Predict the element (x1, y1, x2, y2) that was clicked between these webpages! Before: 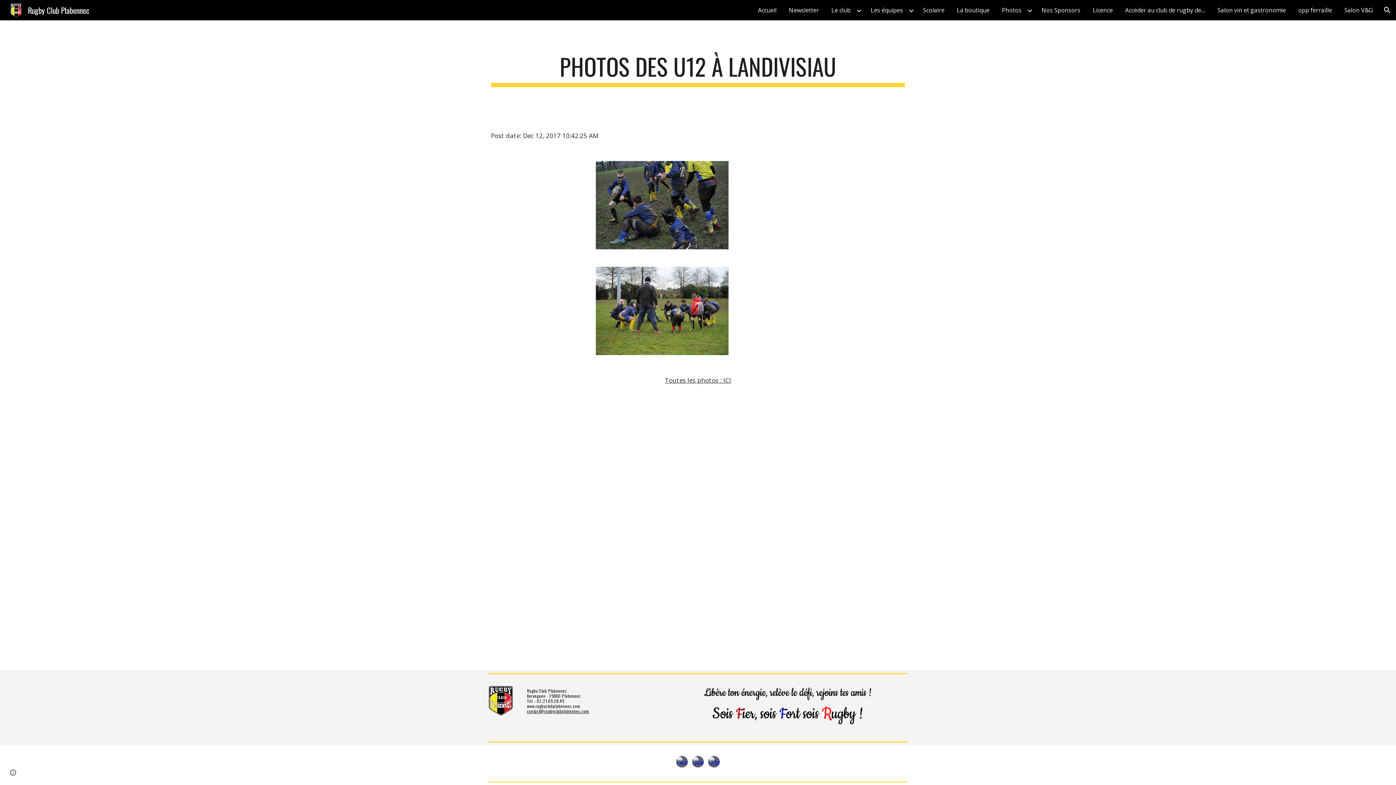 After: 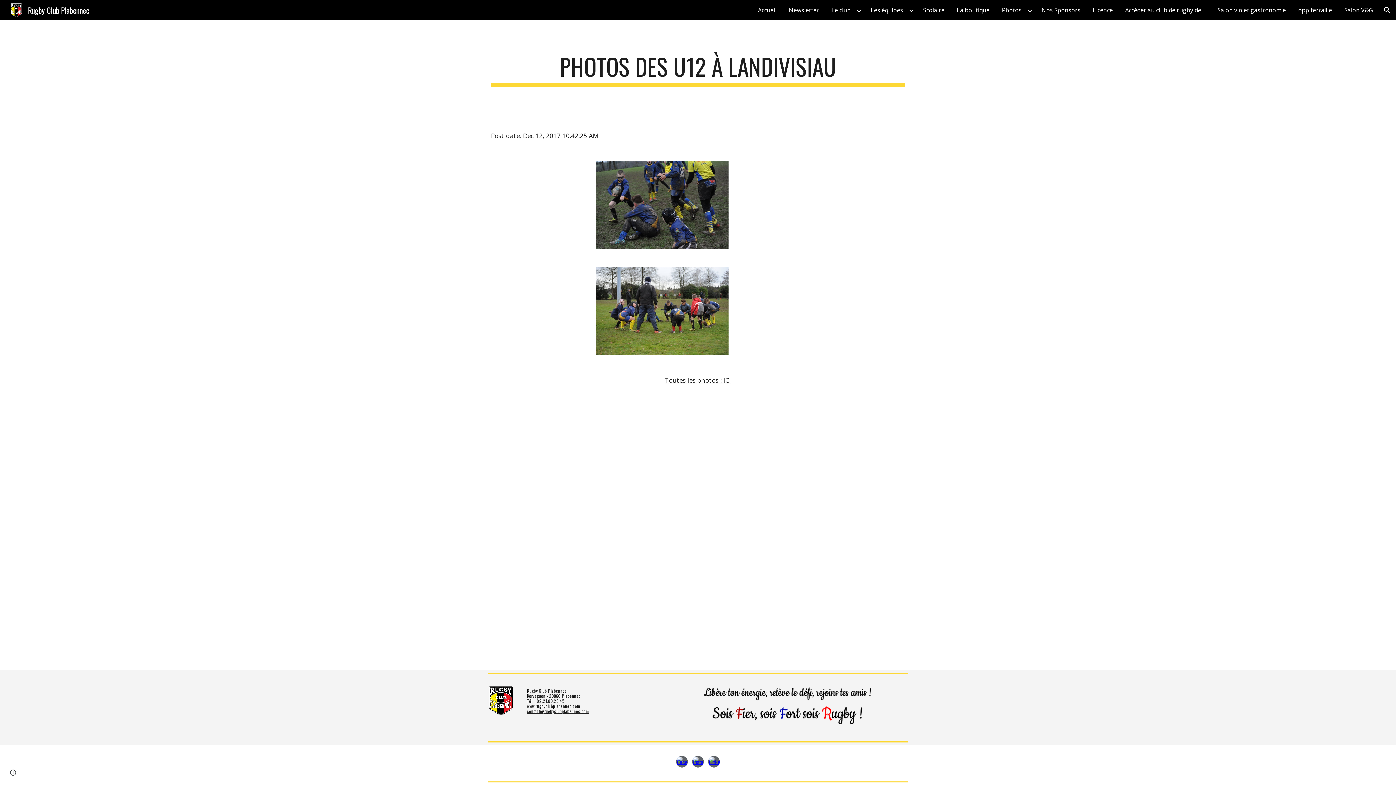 Action: bbox: (708, 756, 719, 768)